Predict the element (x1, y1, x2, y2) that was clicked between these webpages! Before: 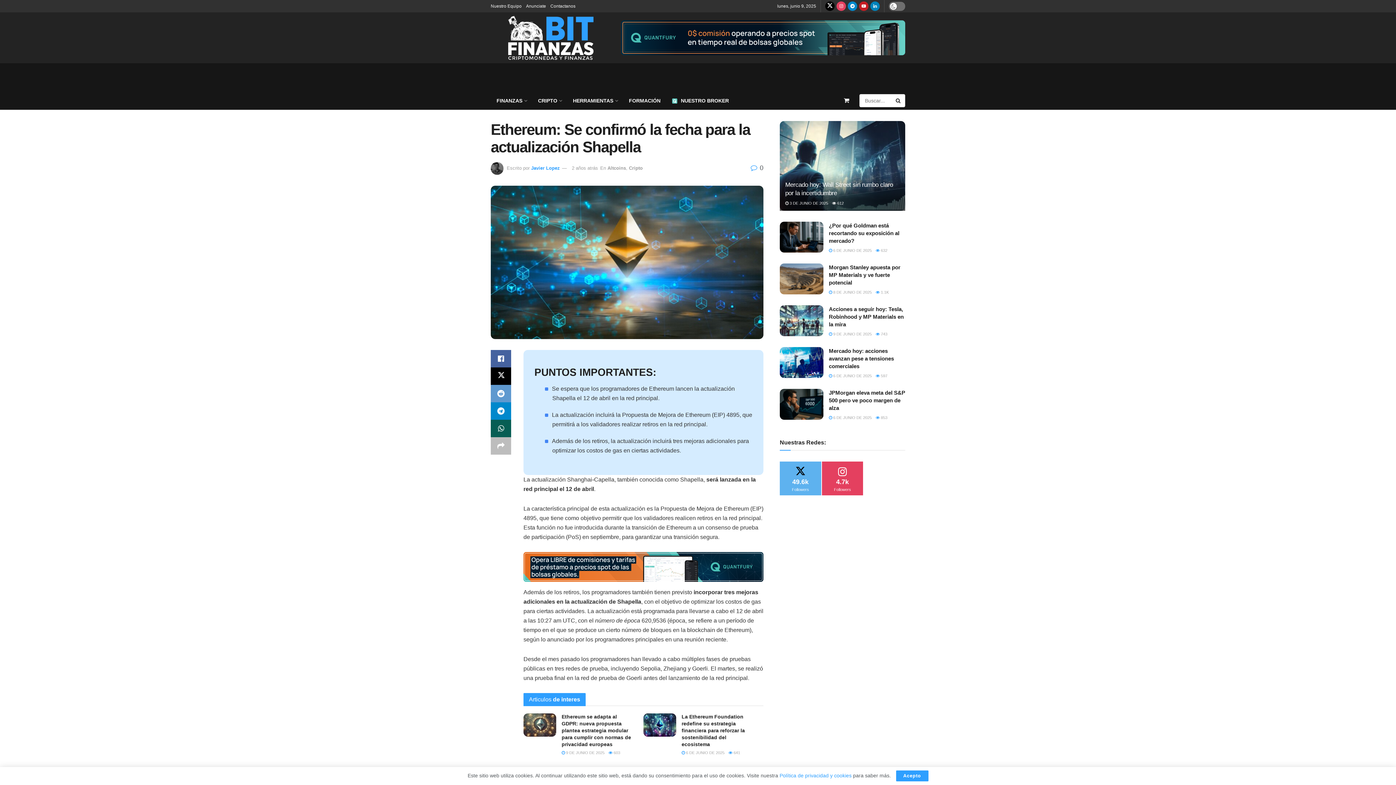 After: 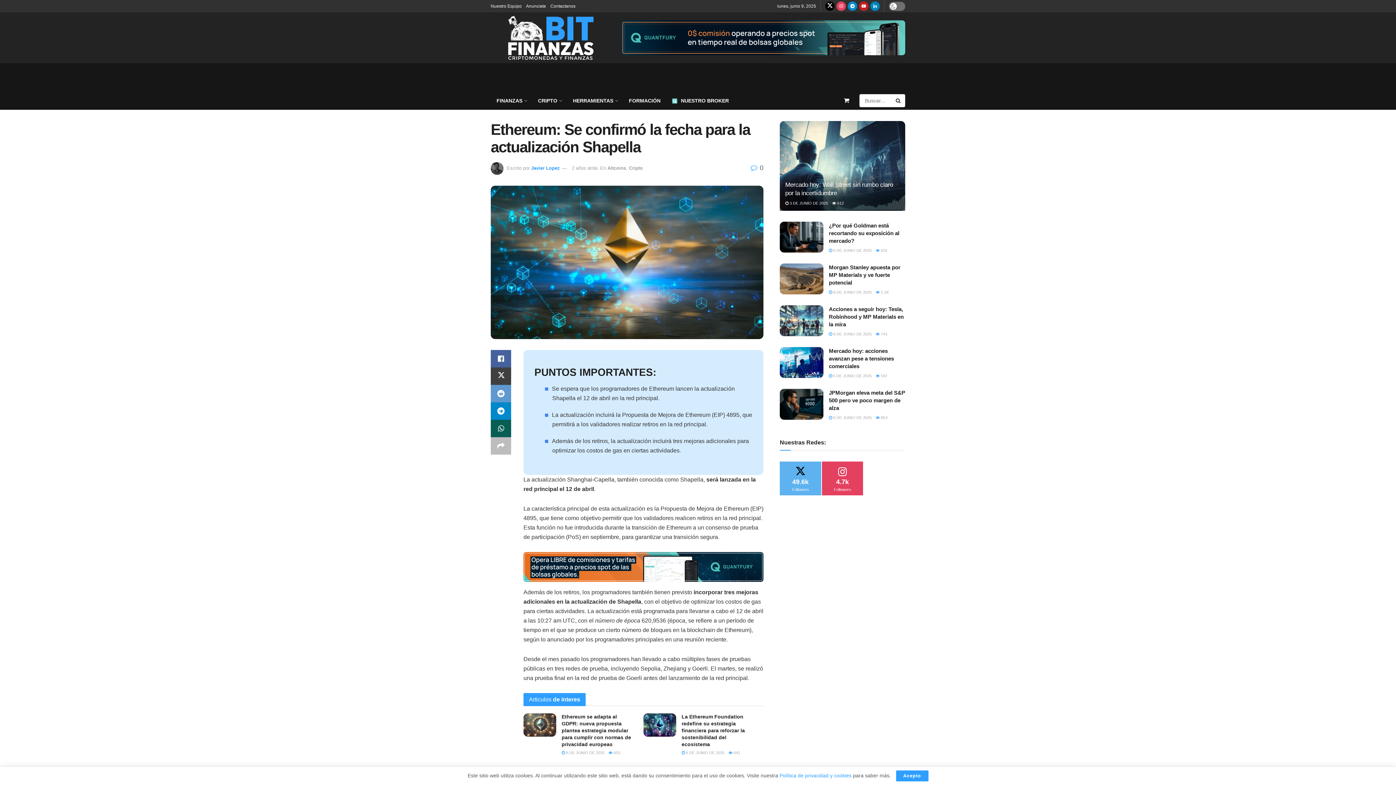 Action: bbox: (490, 367, 511, 385) label: Share on Twitter